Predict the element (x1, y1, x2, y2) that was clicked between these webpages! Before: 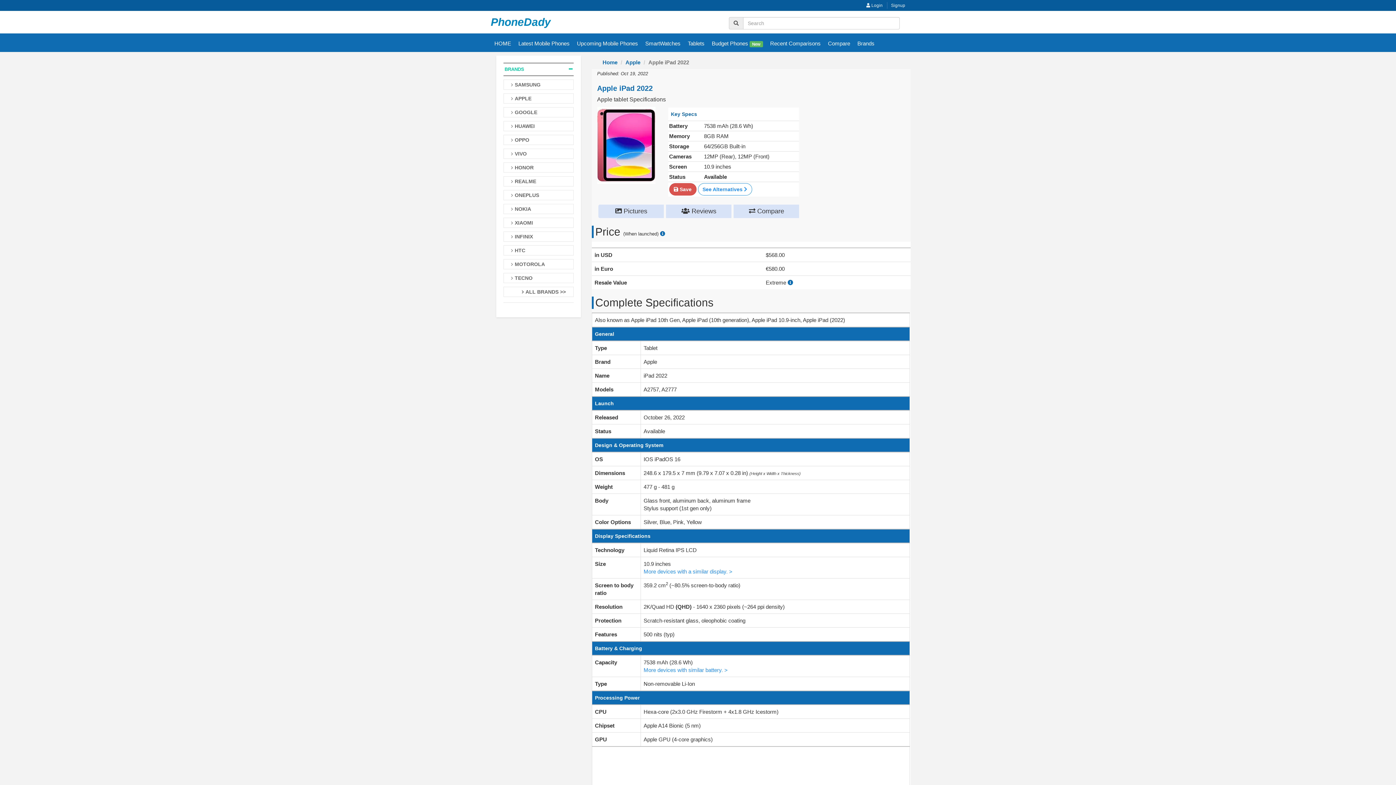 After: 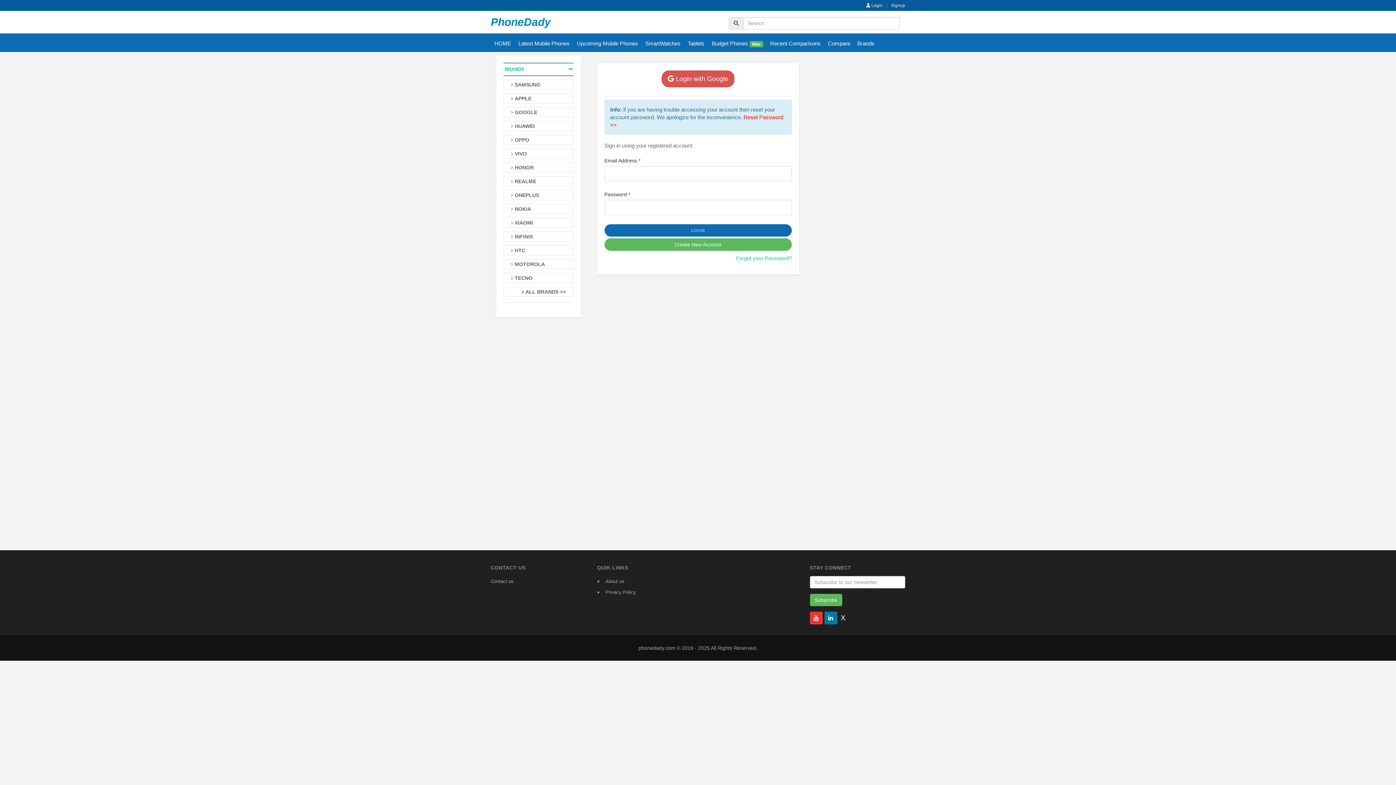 Action: label:  Login bbox: (866, 2, 882, 8)